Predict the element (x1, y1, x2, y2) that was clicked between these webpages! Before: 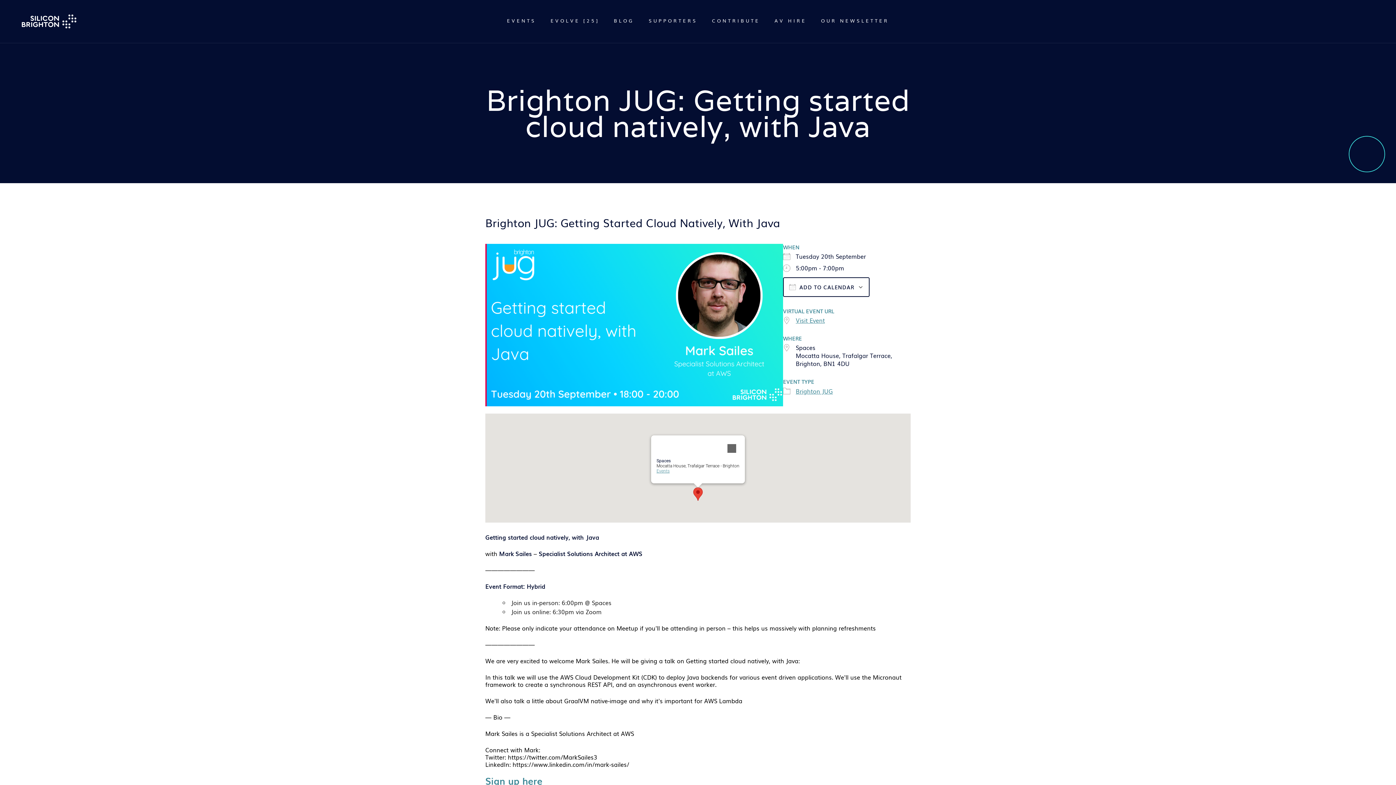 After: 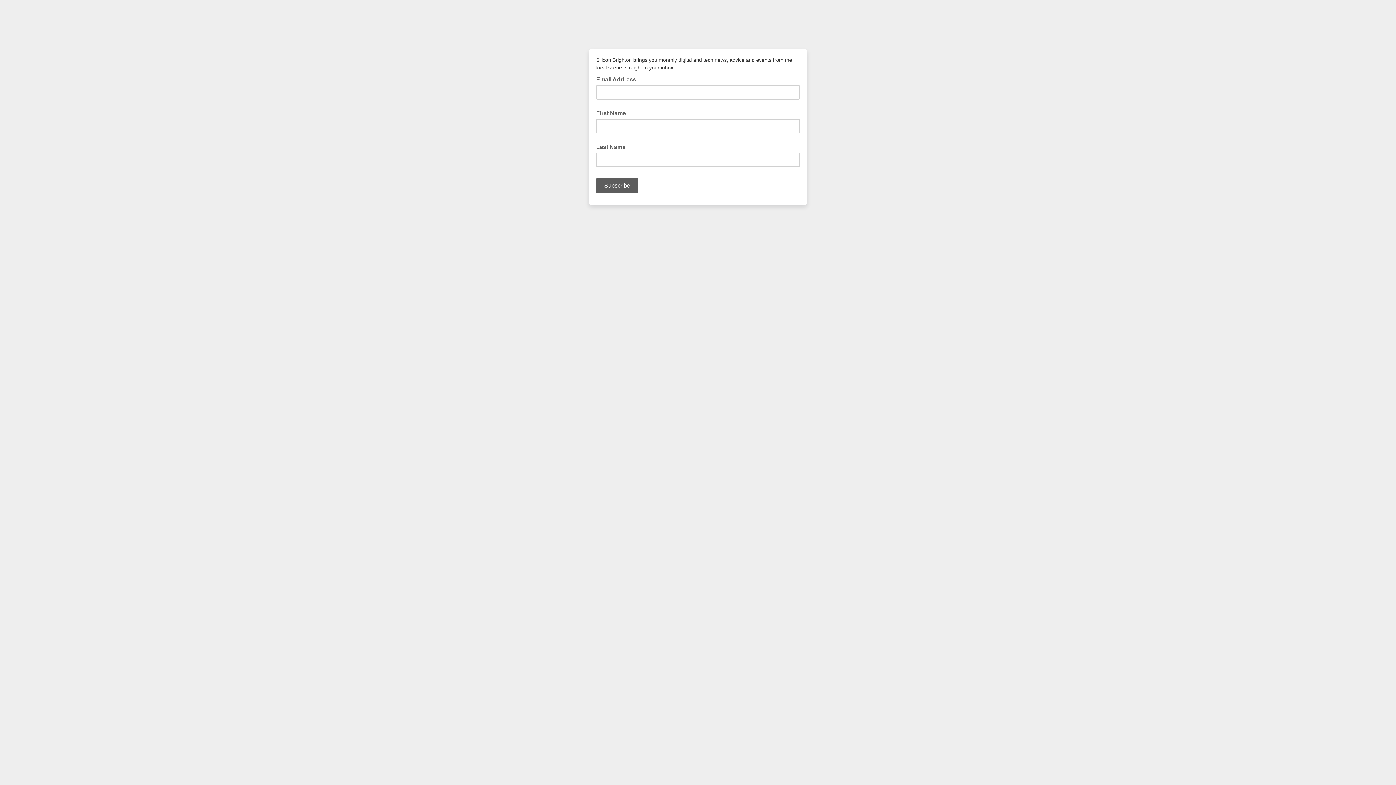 Action: label: OUR NEWSLETTER bbox: (821, 10, 889, 30)